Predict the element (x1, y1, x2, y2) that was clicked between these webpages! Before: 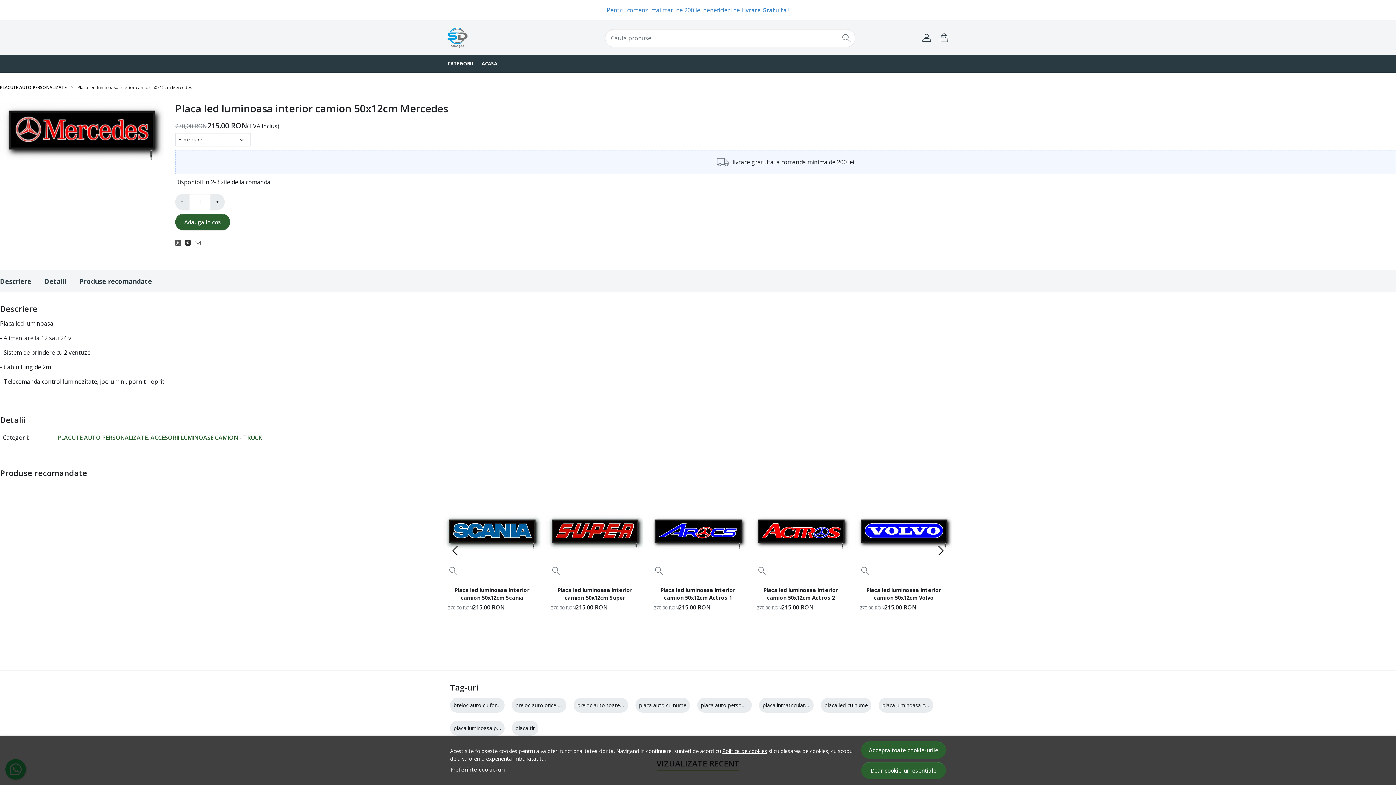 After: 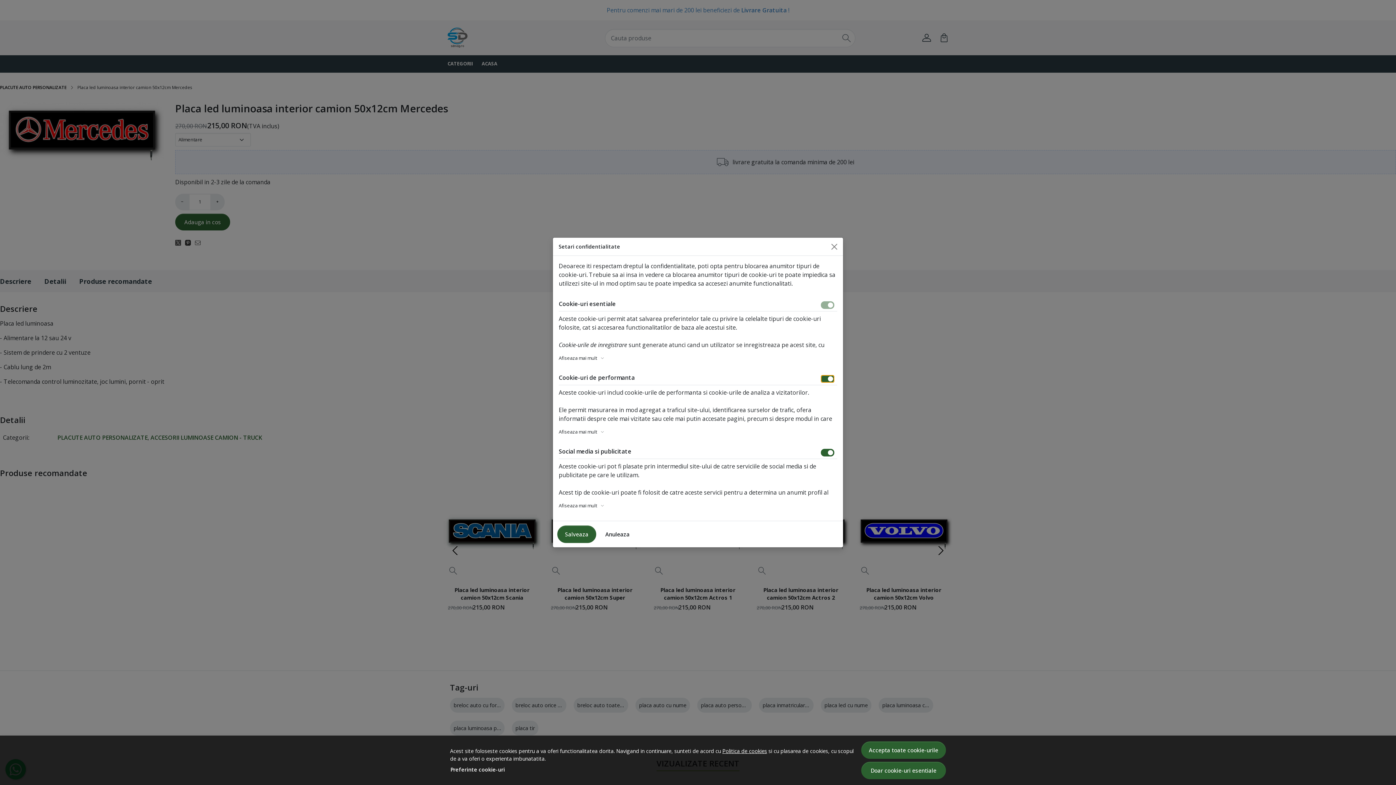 Action: bbox: (450, 765, 505, 774) label: Preferinte cookie-uri